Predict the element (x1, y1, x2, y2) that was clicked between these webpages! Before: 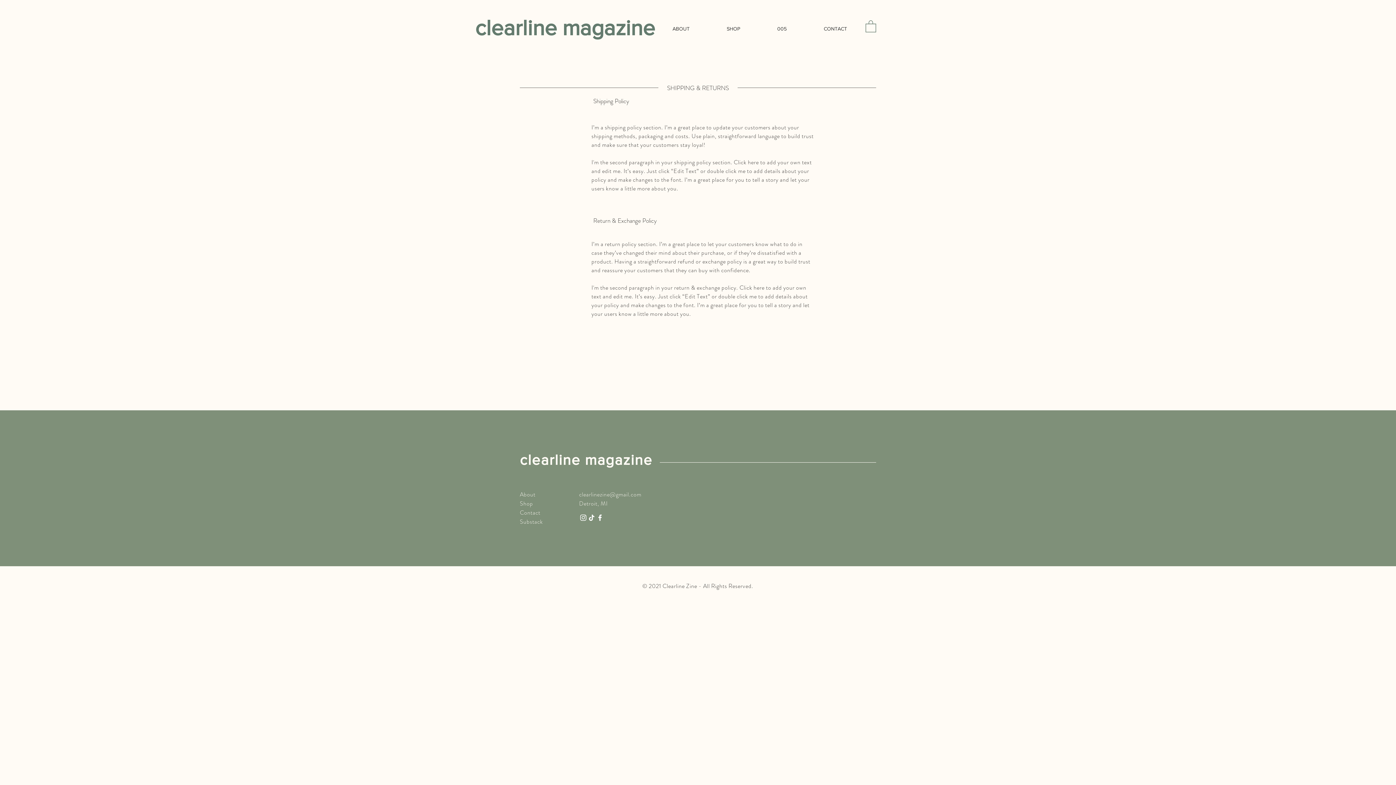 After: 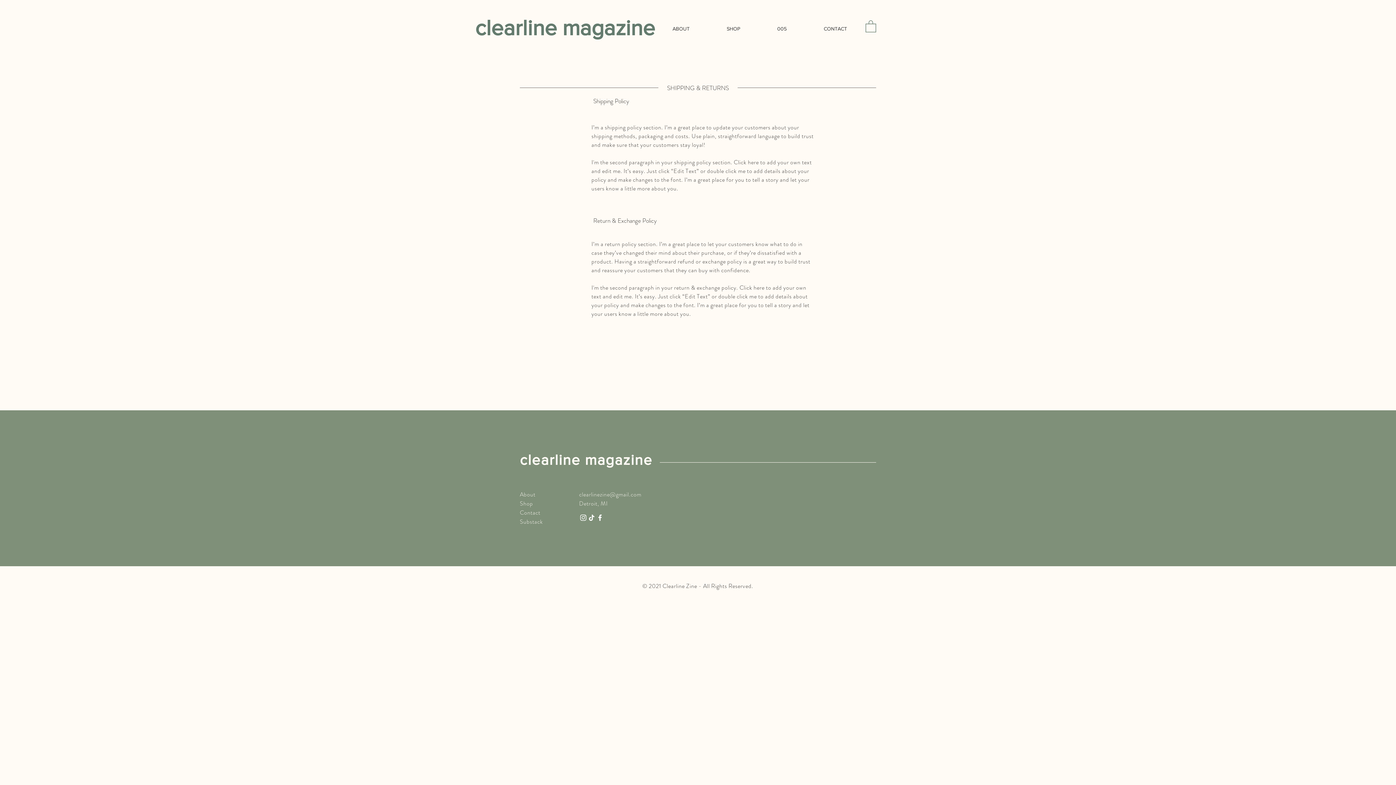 Action: bbox: (587, 513, 596, 522) label: TikTok  